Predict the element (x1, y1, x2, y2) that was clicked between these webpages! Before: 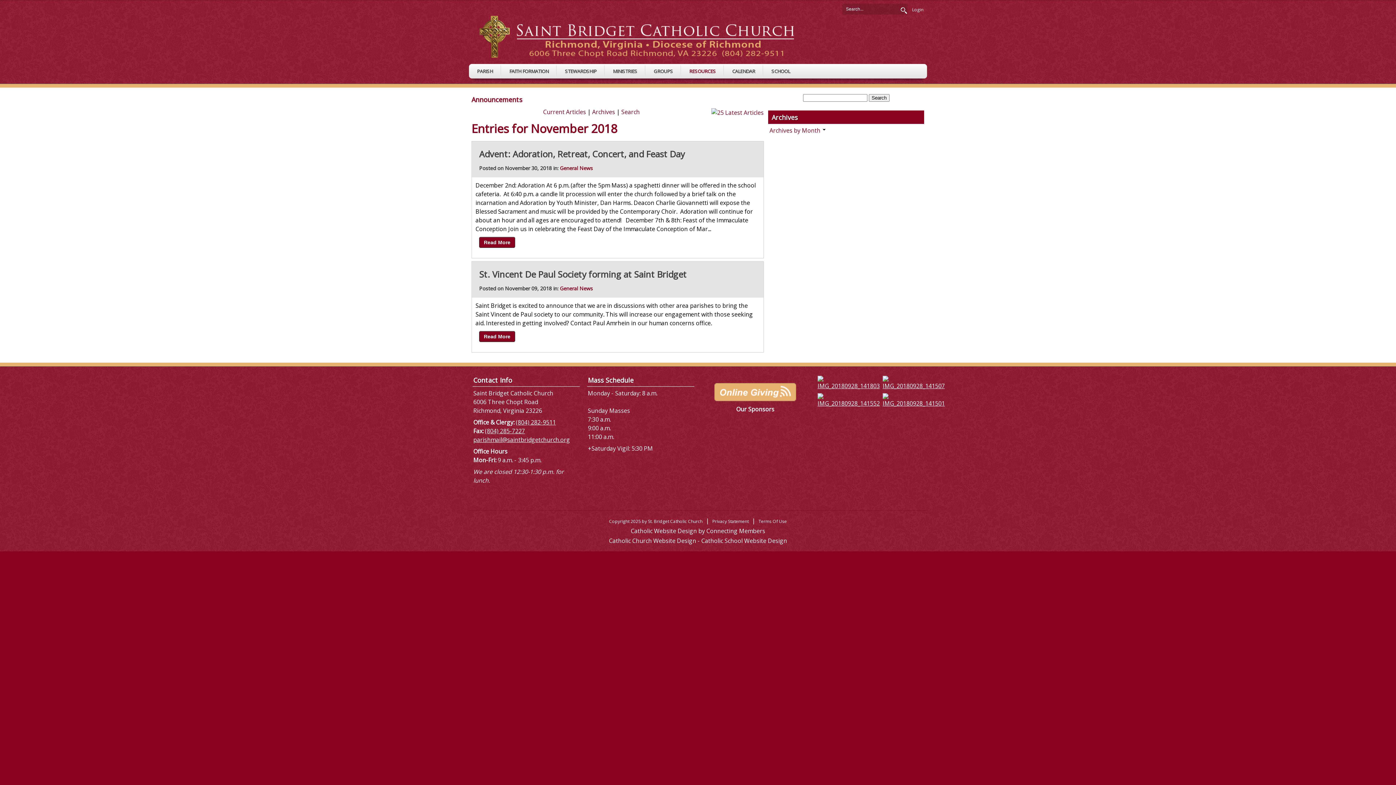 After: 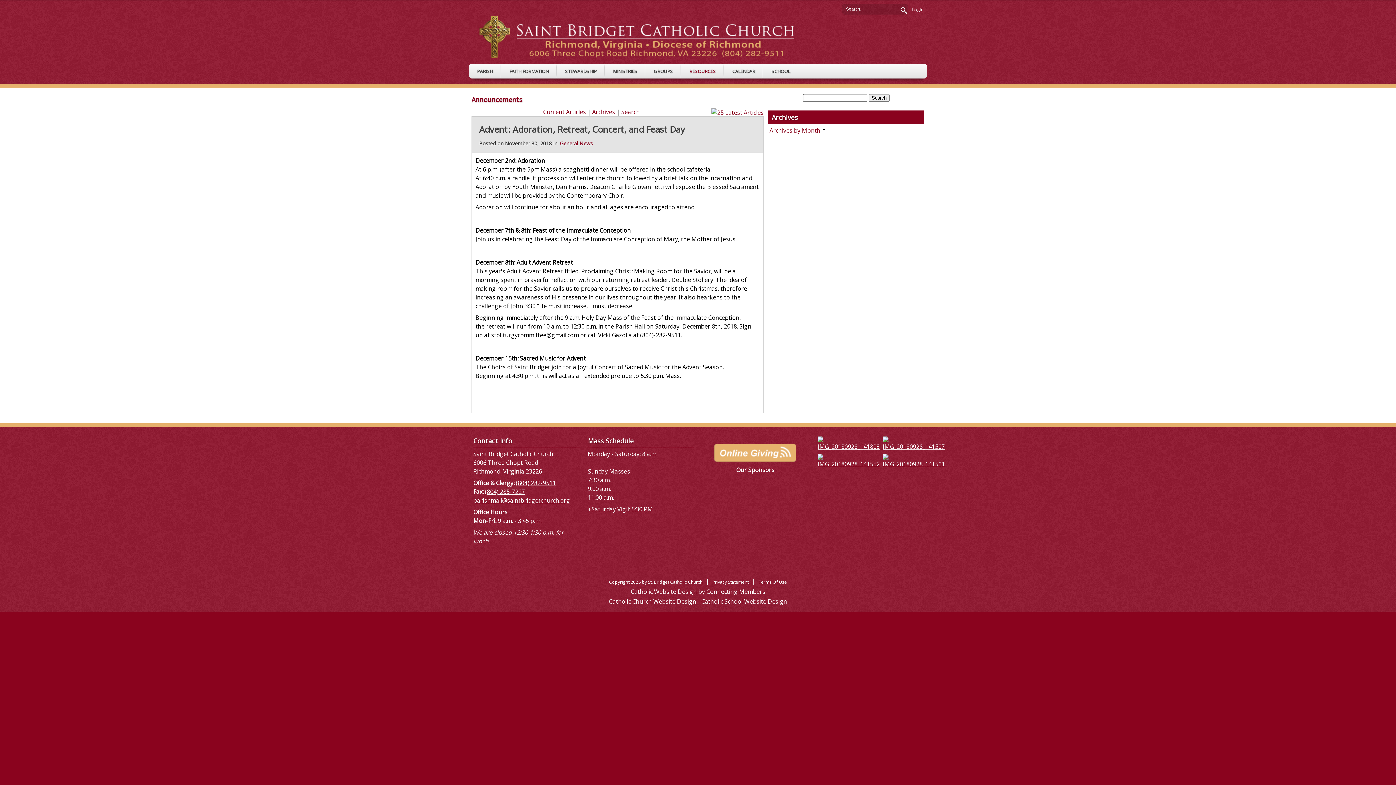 Action: label: Advent: Adoration, Retreat, Concert, and Feast Day bbox: (479, 148, 685, 160)